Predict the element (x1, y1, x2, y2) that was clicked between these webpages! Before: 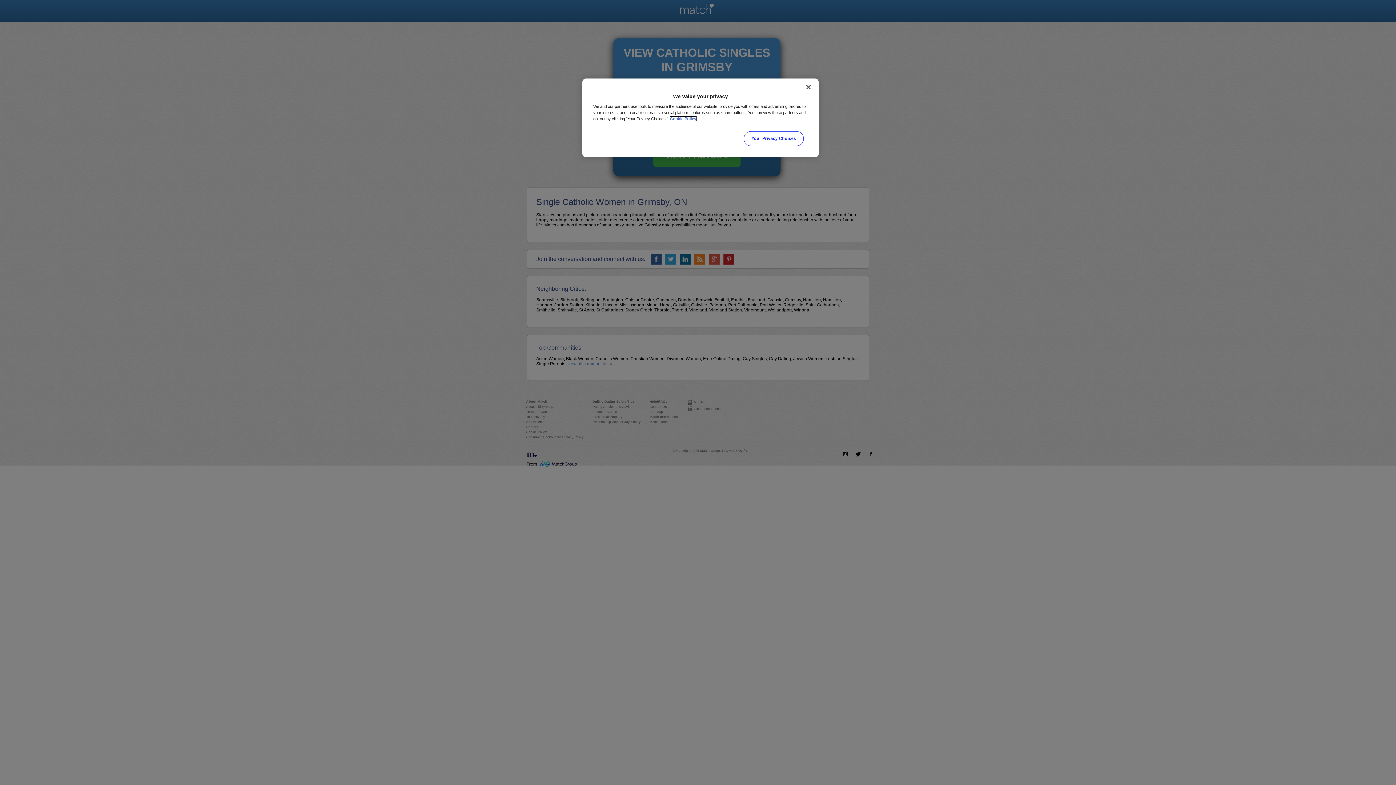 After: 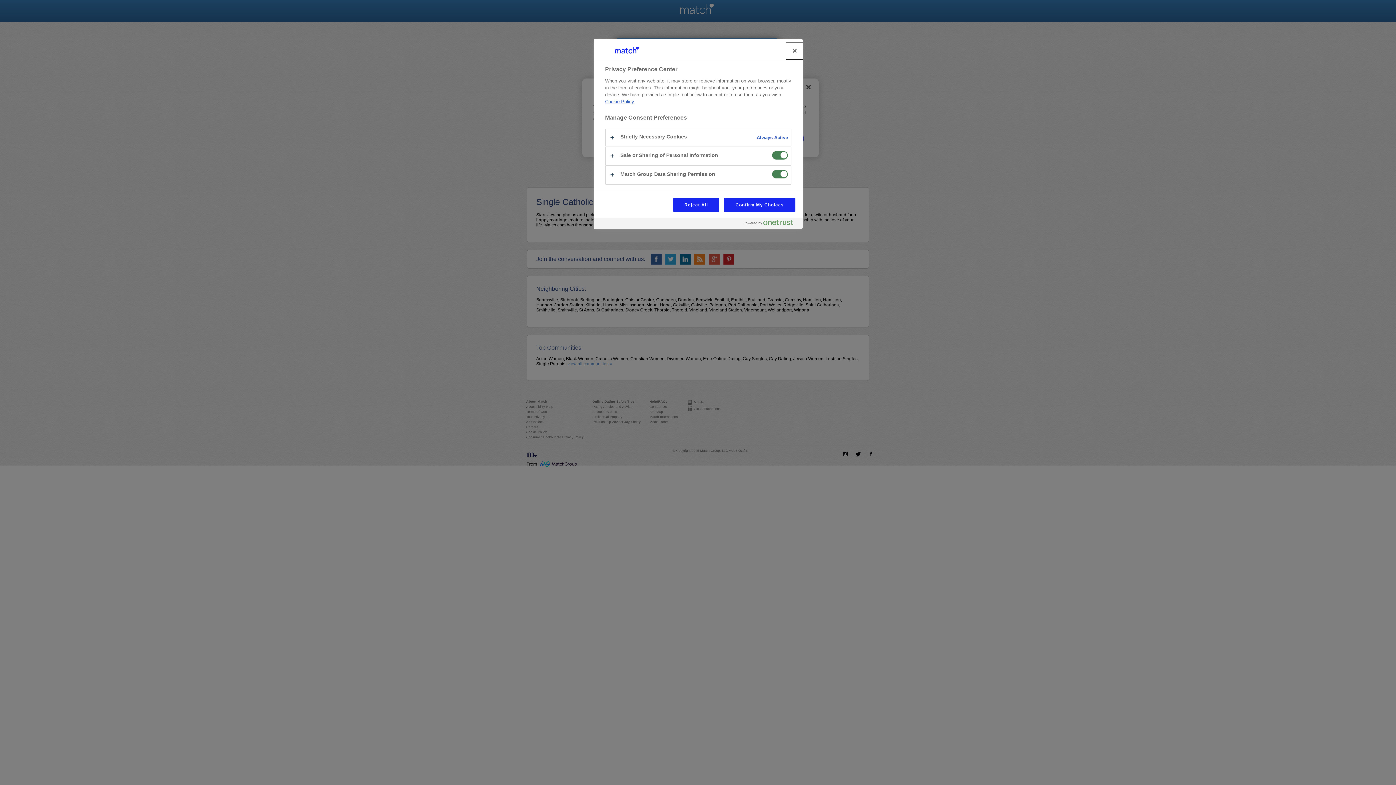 Action: bbox: (744, 131, 803, 146) label: Your Privacy Choices, Opens the preference center dialog